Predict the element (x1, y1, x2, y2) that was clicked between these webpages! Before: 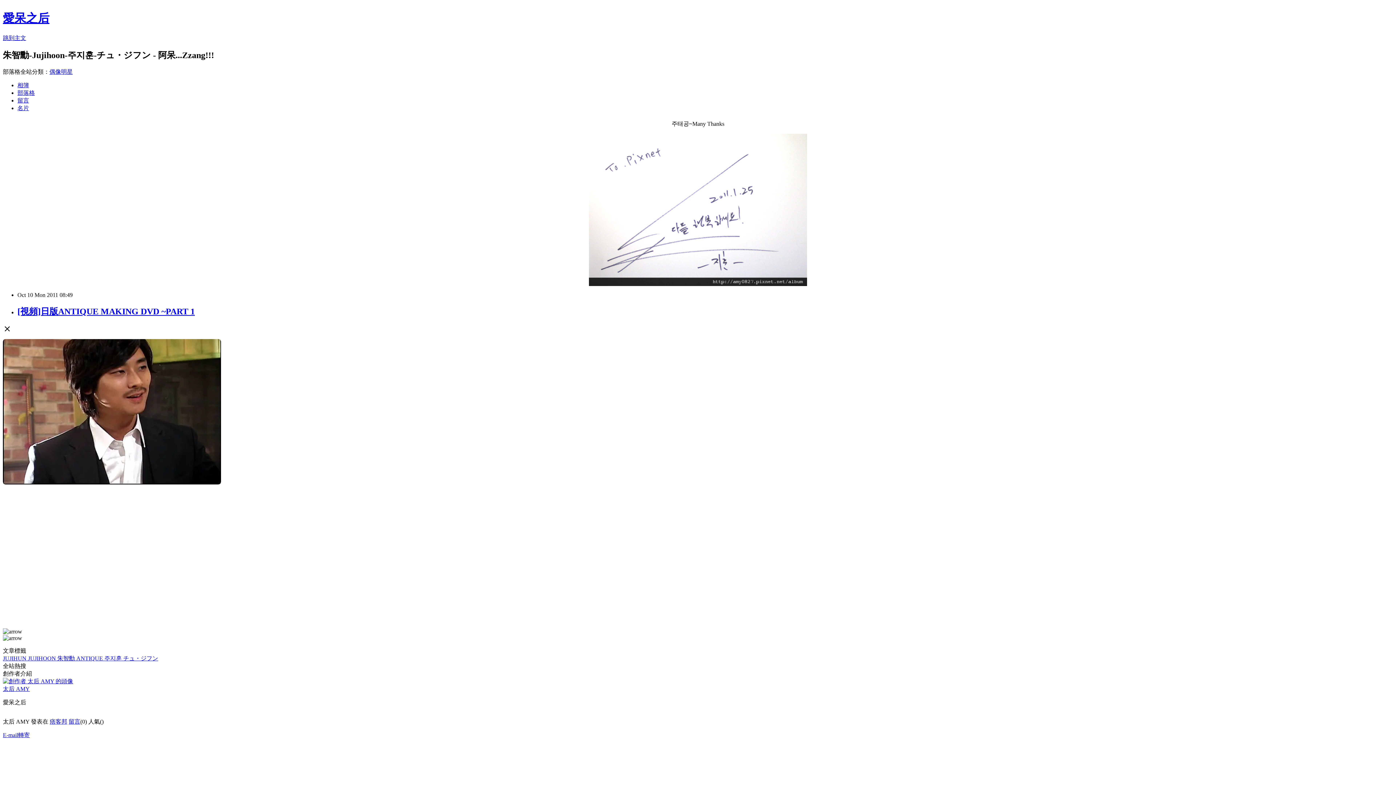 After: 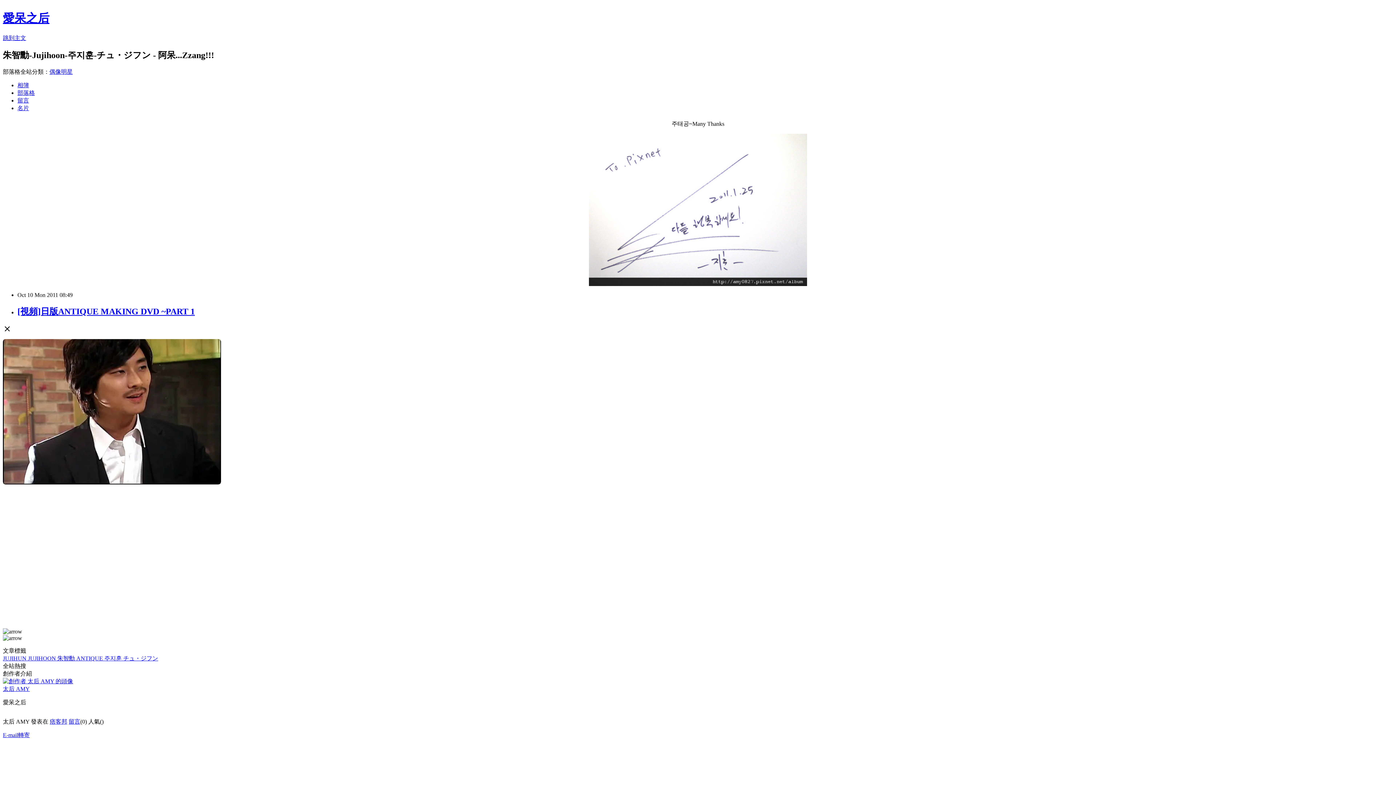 Action: bbox: (49, 68, 72, 74) label: 偶像明星